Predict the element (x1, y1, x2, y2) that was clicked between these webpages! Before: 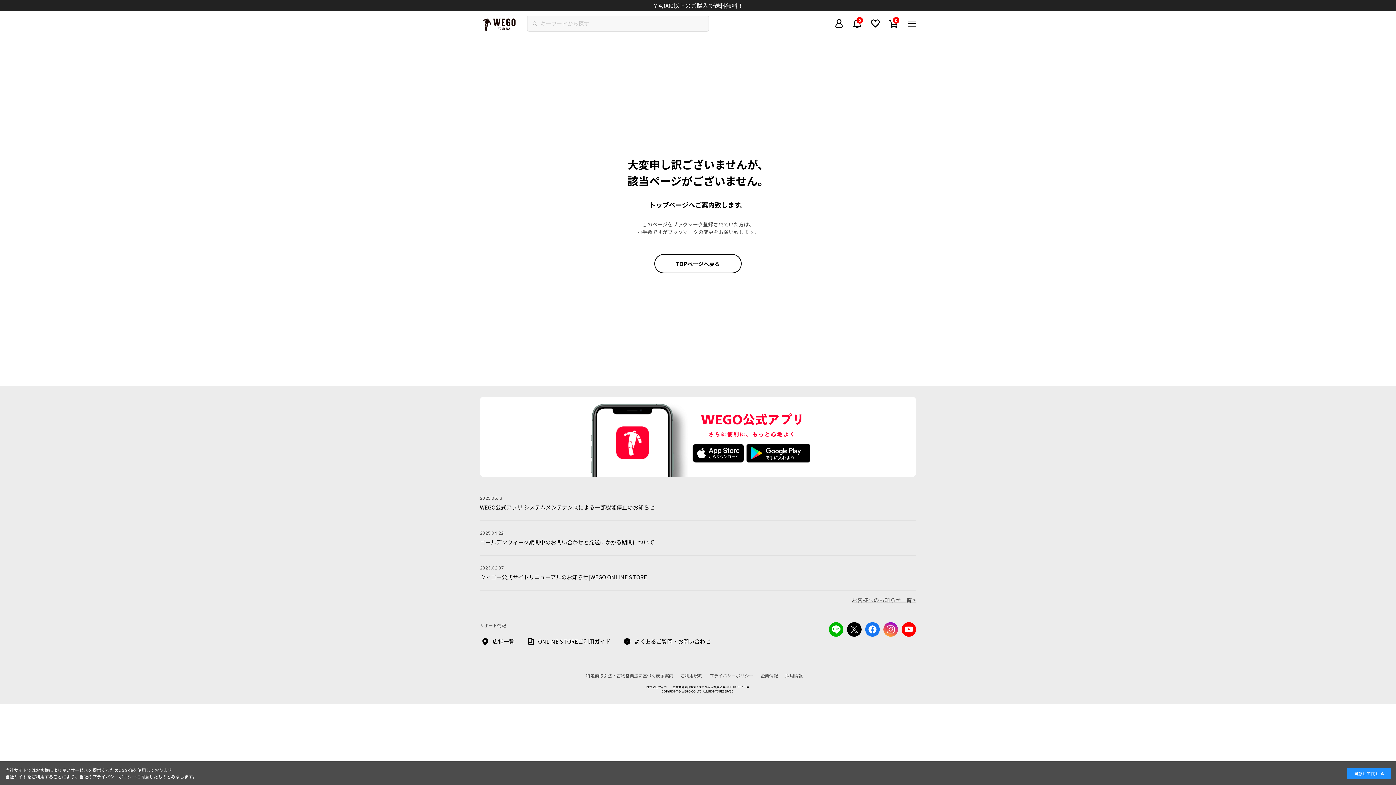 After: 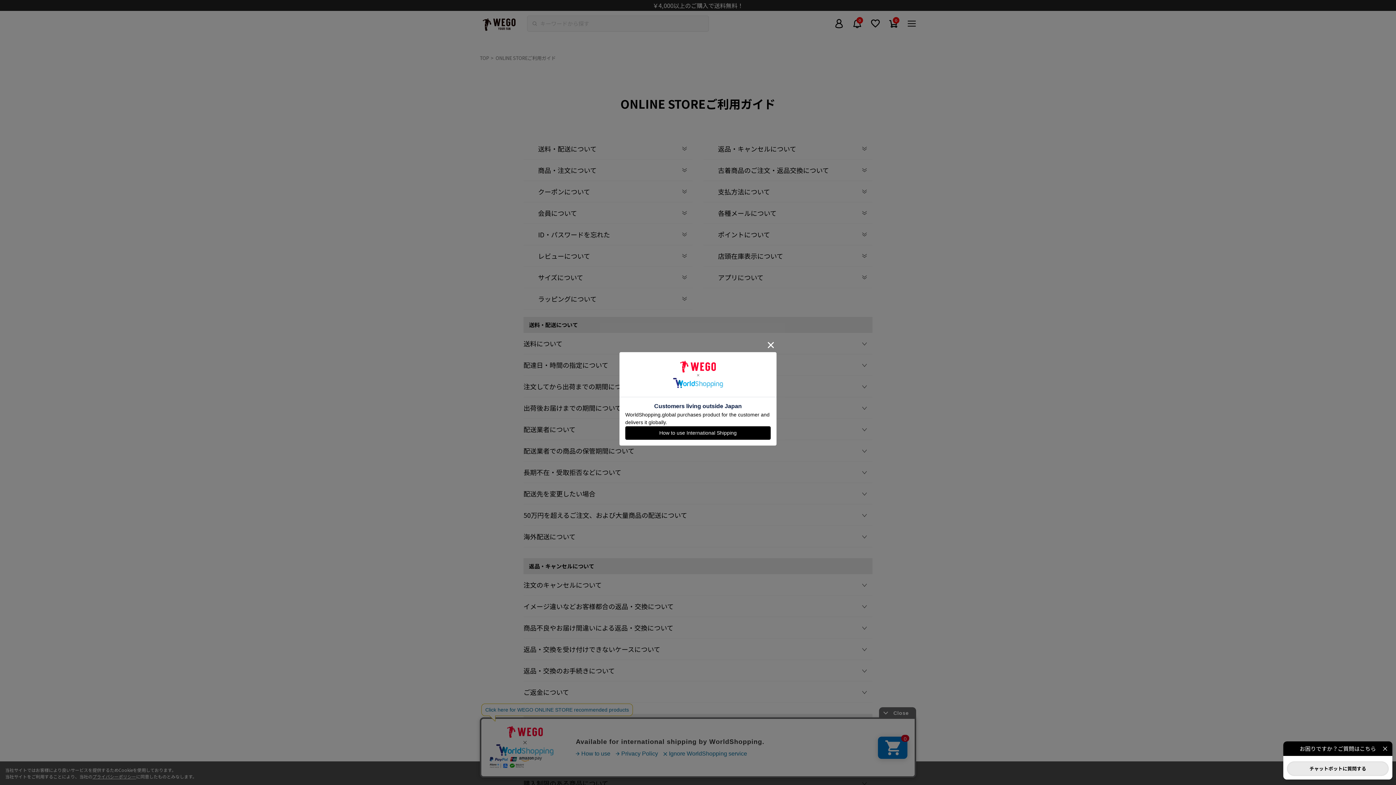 Action: label: ONLINE STOREご利用ガイド bbox: (525, 636, 610, 647)